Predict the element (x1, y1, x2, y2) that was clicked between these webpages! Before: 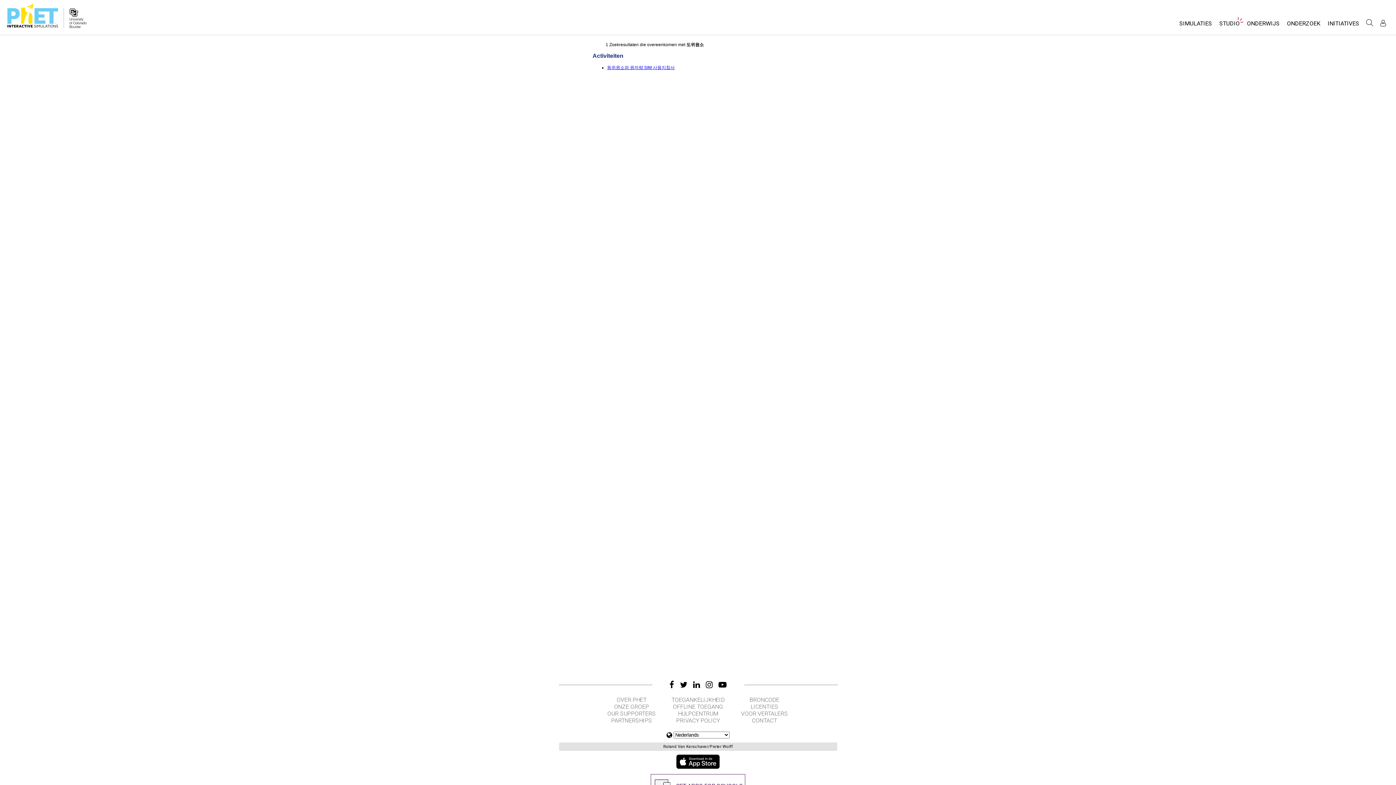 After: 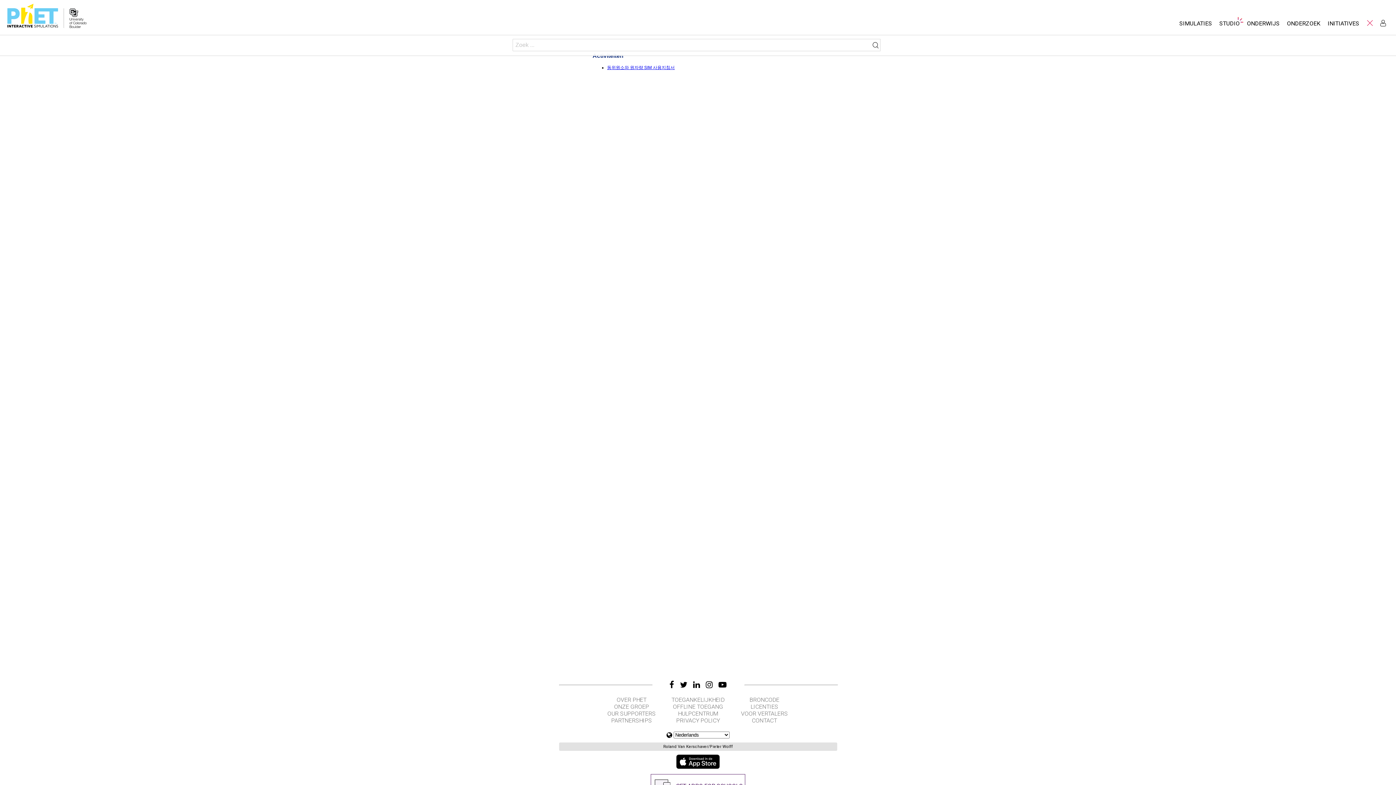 Action: label: Zoek bbox: (1364, 17, 1375, 28)